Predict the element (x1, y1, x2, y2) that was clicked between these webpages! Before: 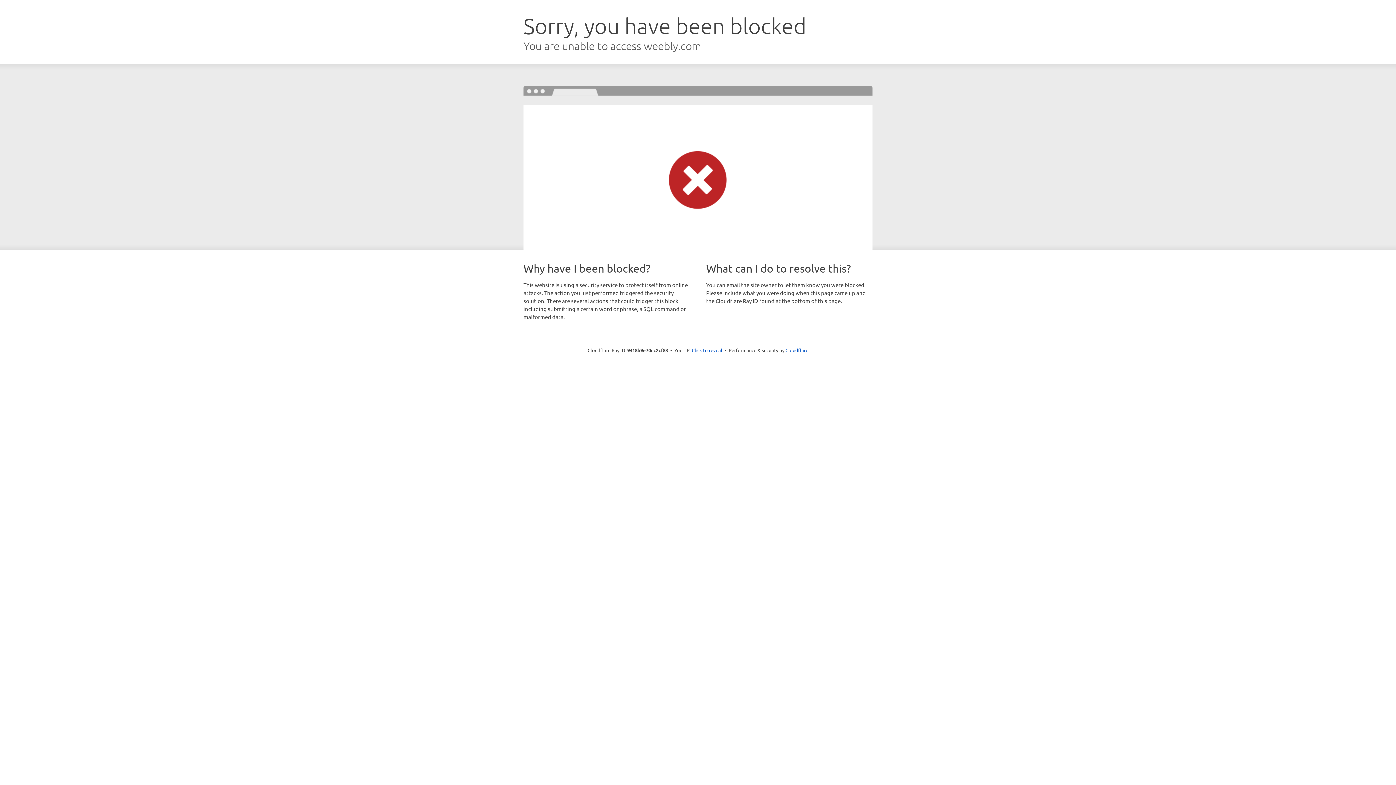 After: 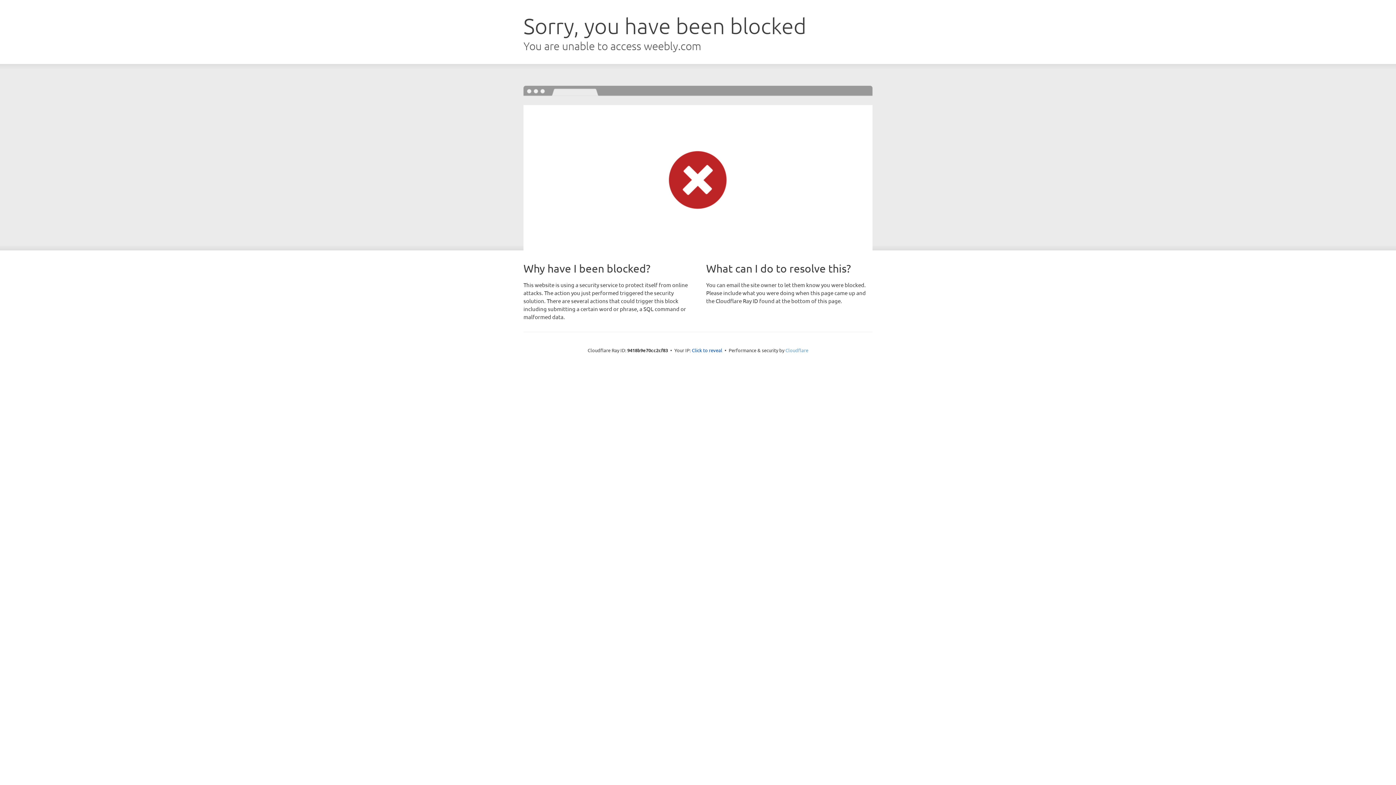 Action: bbox: (785, 347, 808, 353) label: Cloudflare